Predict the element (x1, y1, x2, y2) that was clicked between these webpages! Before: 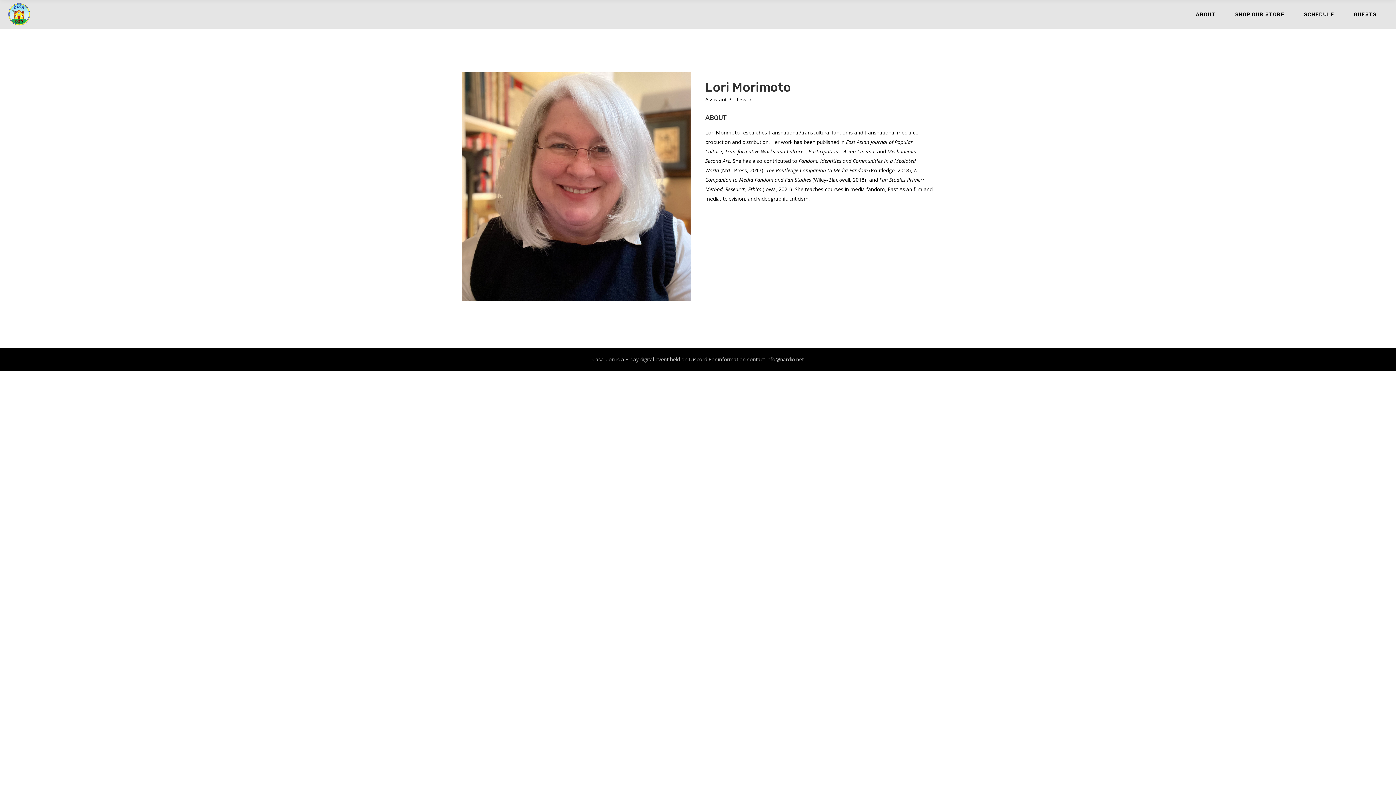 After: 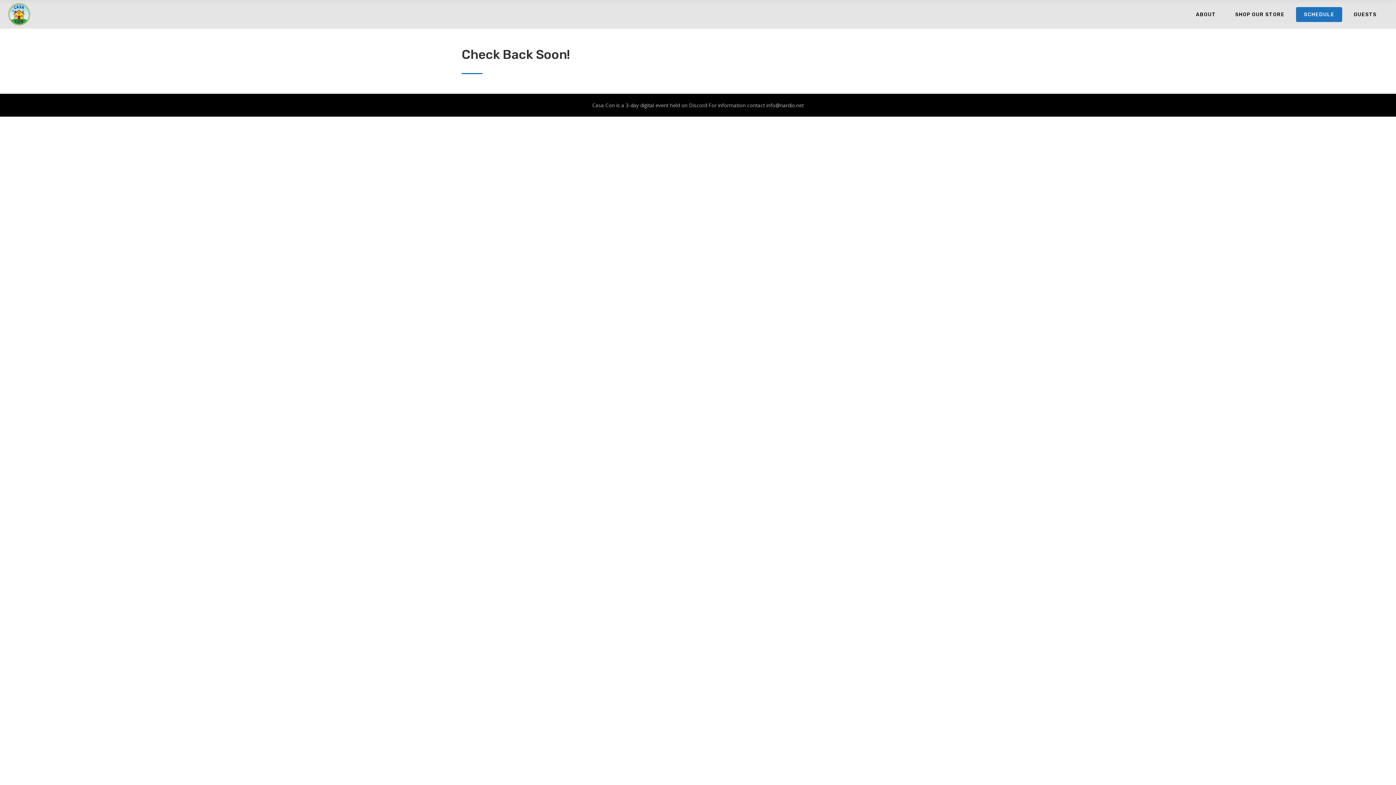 Action: bbox: (1294, 0, 1344, 28) label: SCHEDULE